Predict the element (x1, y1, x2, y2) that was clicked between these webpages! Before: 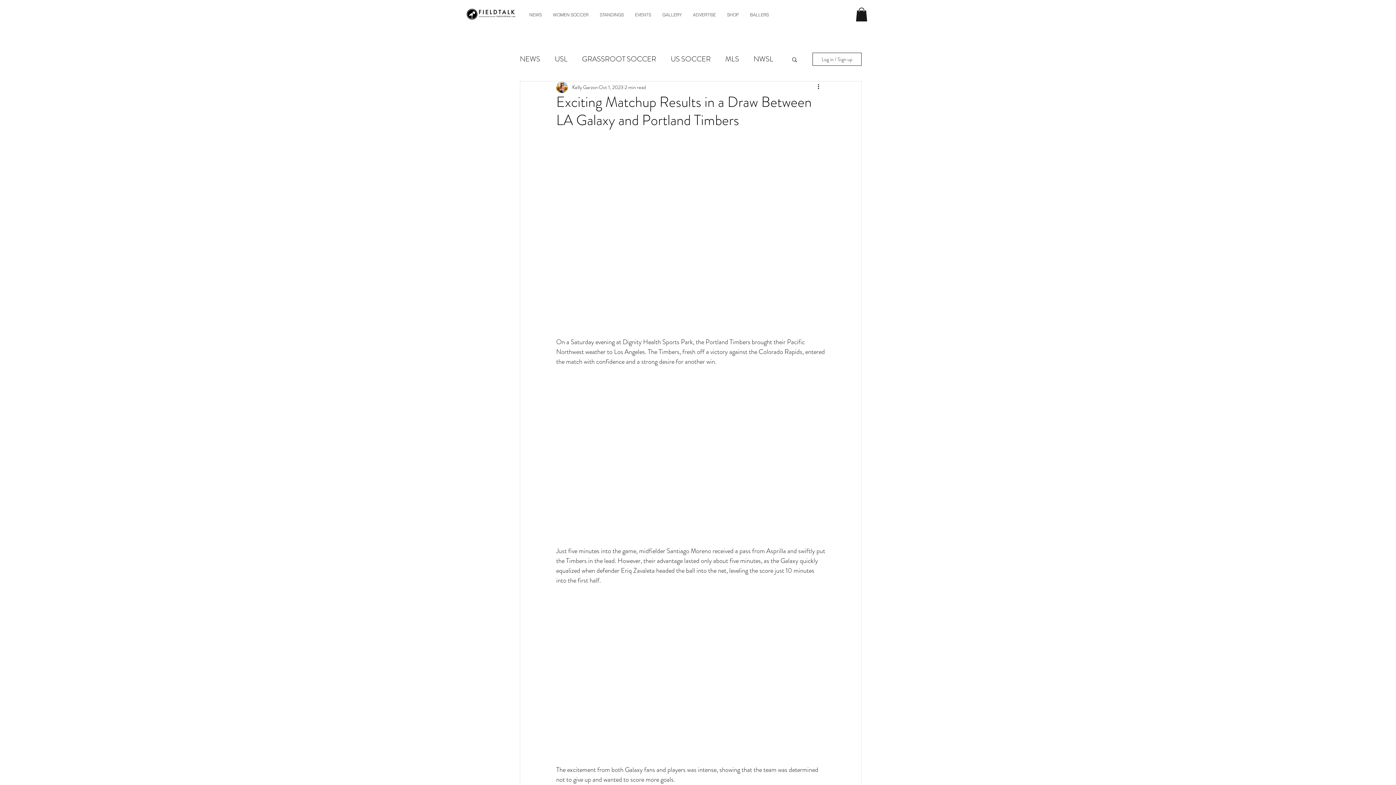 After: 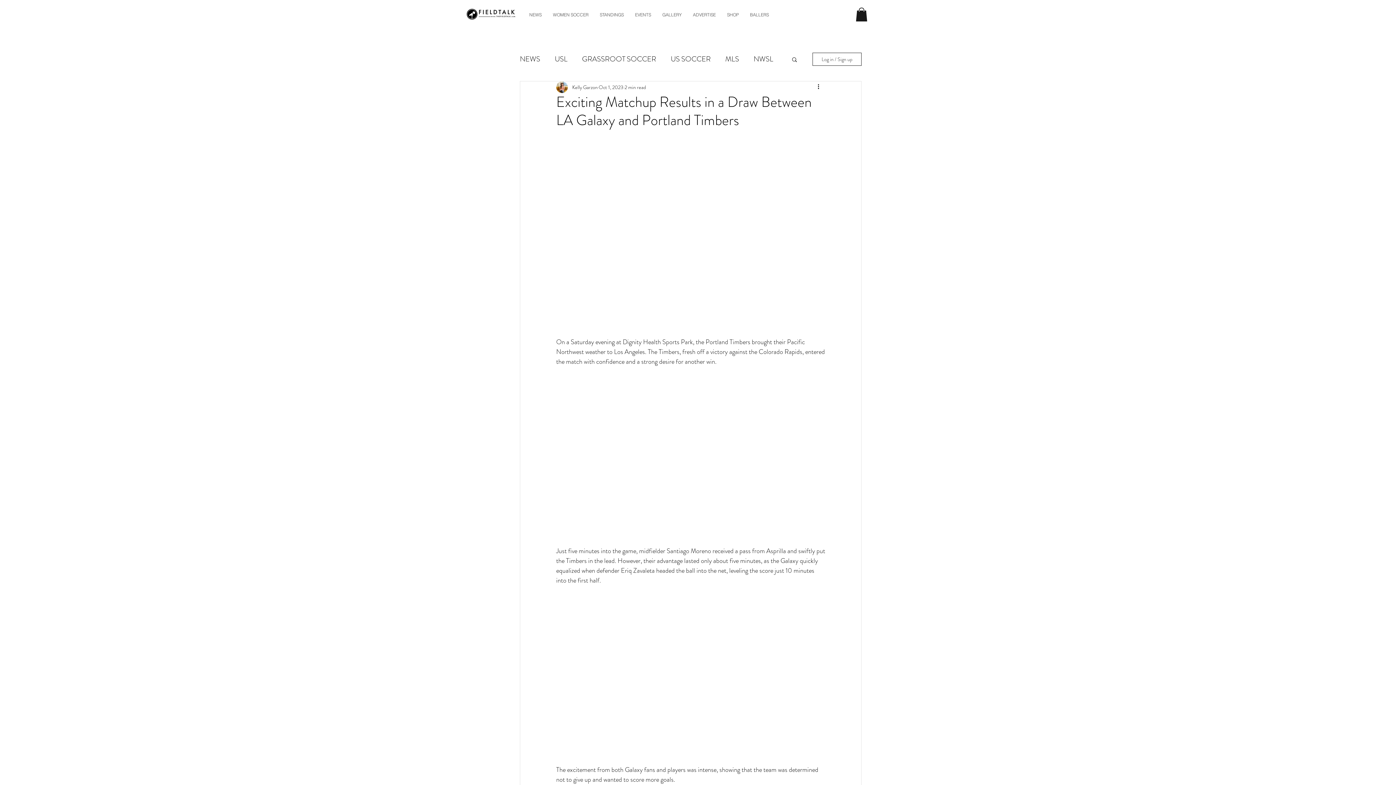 Action: bbox: (856, 7, 867, 21)